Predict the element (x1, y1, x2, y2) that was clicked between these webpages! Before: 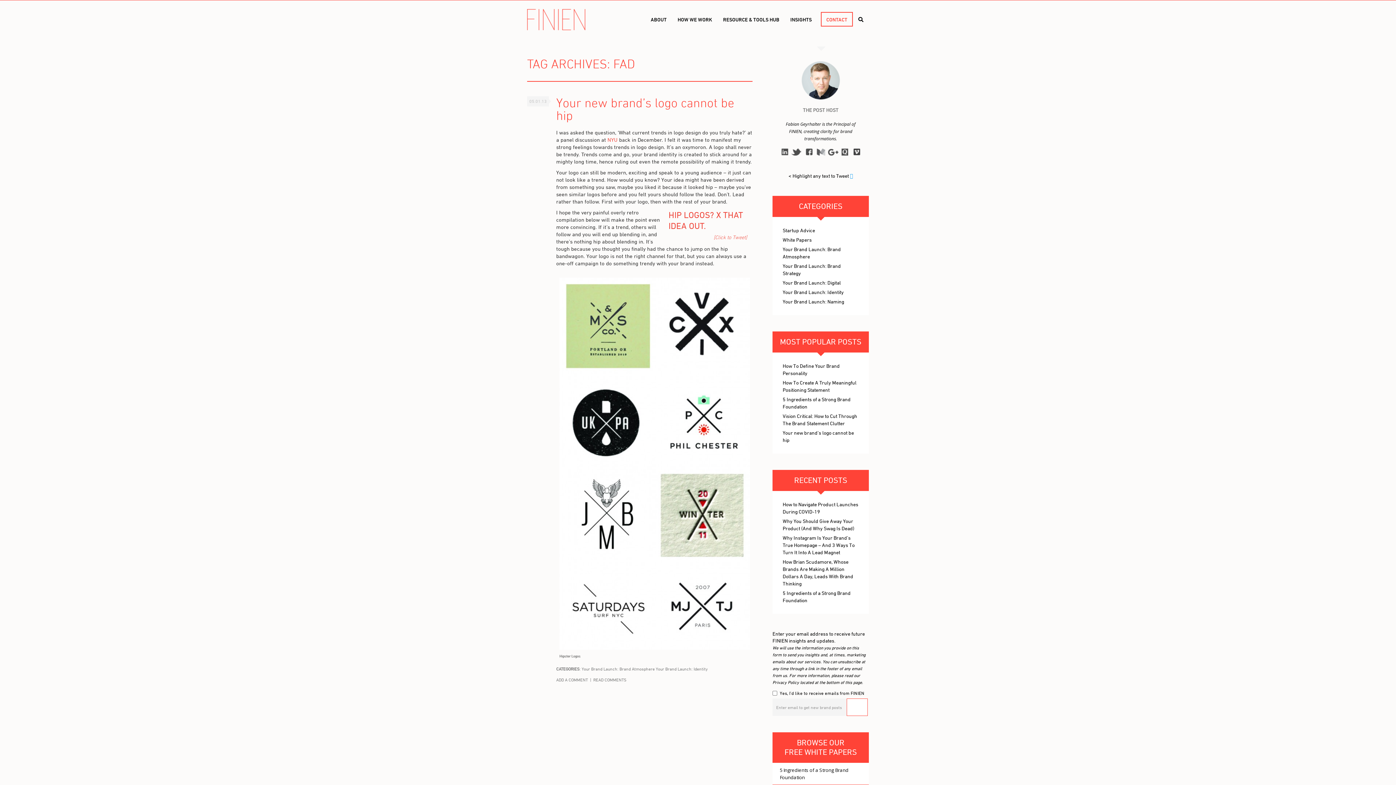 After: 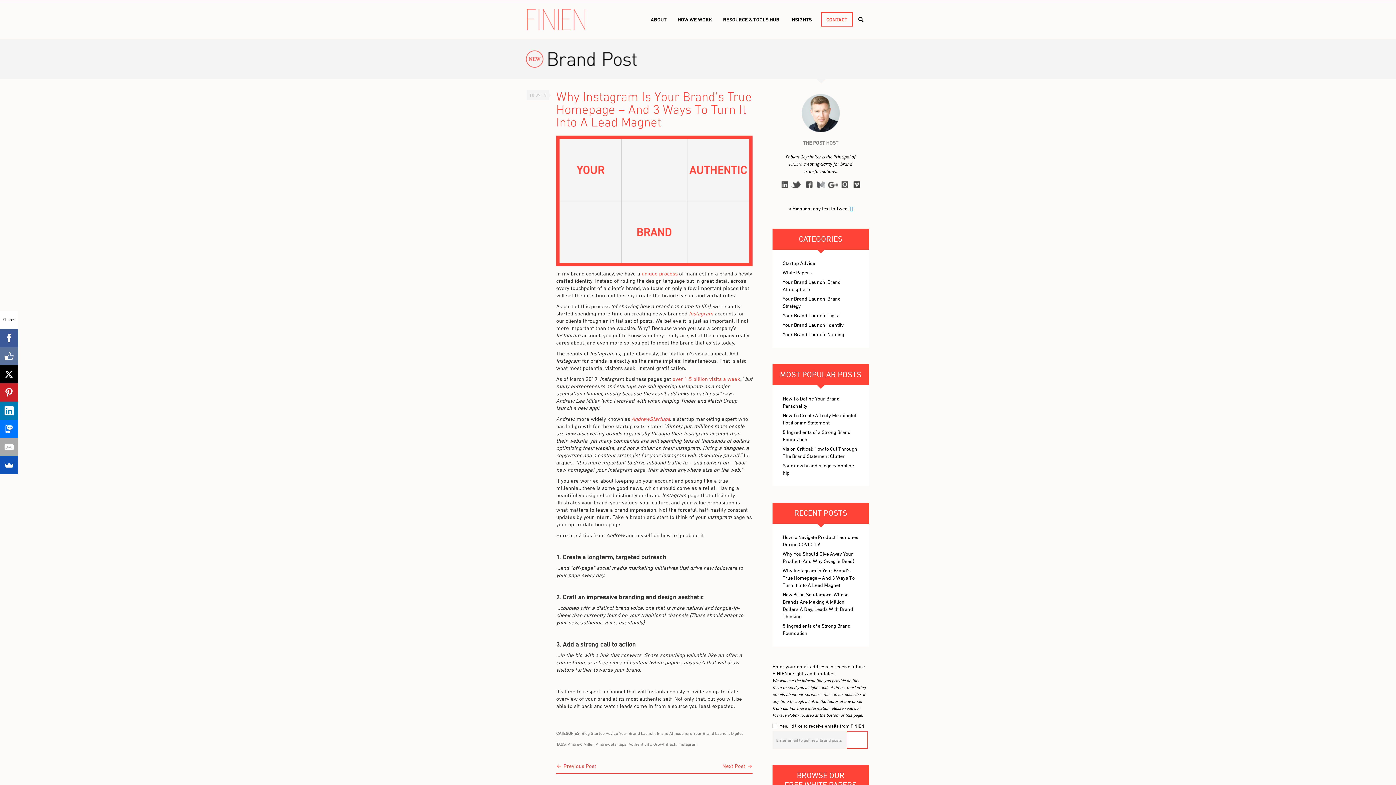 Action: label: Why Instagram Is Your Brand’s True Homepage – And 3 Ways To Turn It Into A Lead Magnet bbox: (777, 533, 864, 557)